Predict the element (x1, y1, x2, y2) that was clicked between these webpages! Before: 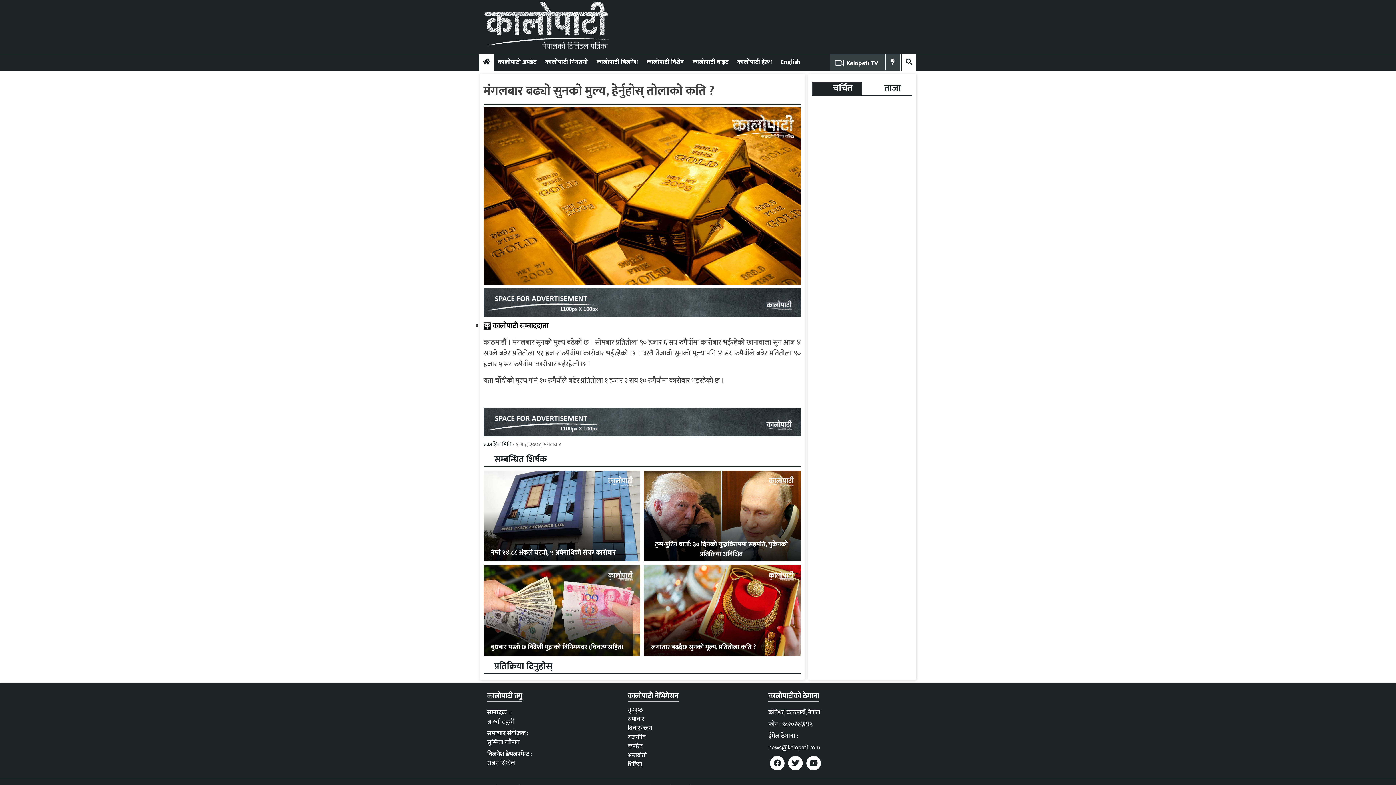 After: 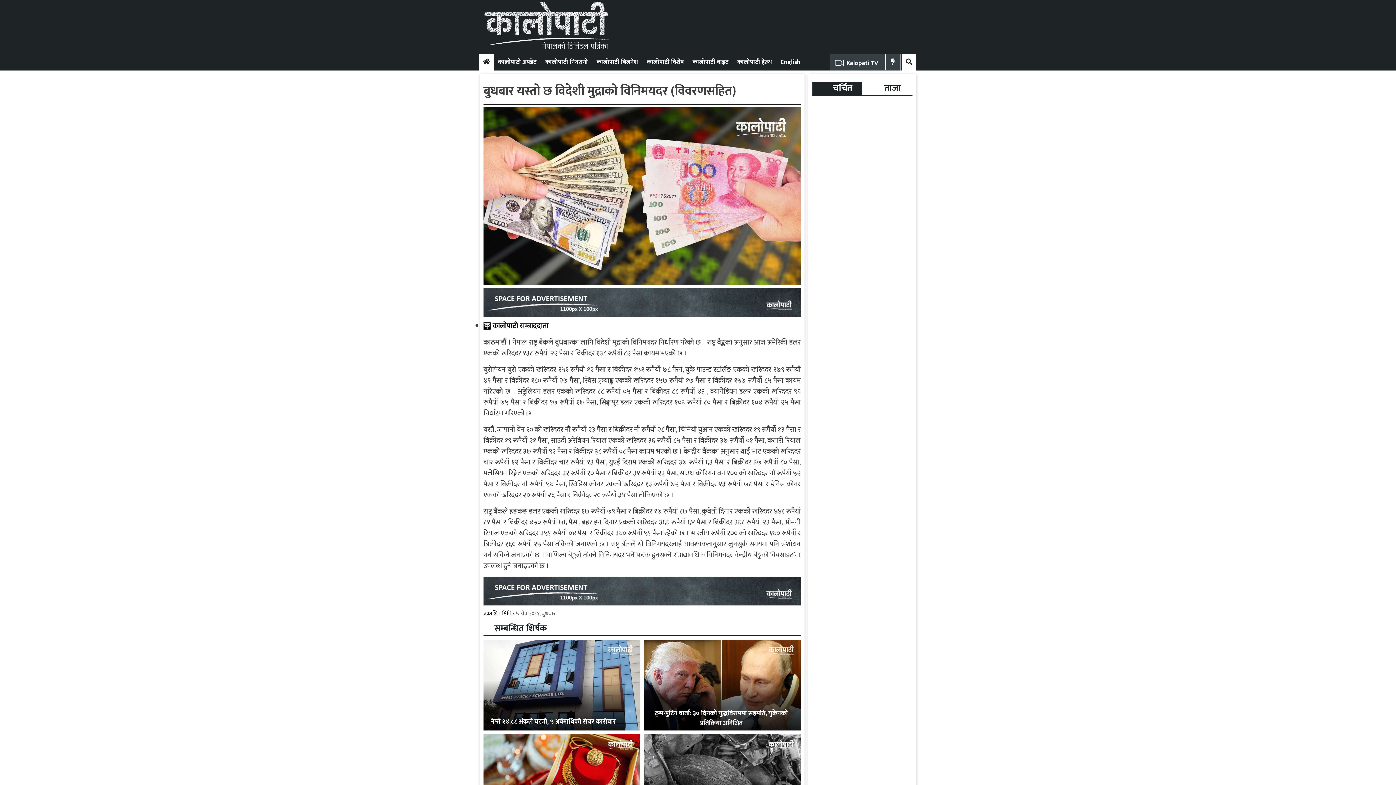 Action: label: बुधबार यस्तो छ विदेशी मुद्राको विनिमयदर (विवरणसहित) bbox: (490, 642, 623, 653)